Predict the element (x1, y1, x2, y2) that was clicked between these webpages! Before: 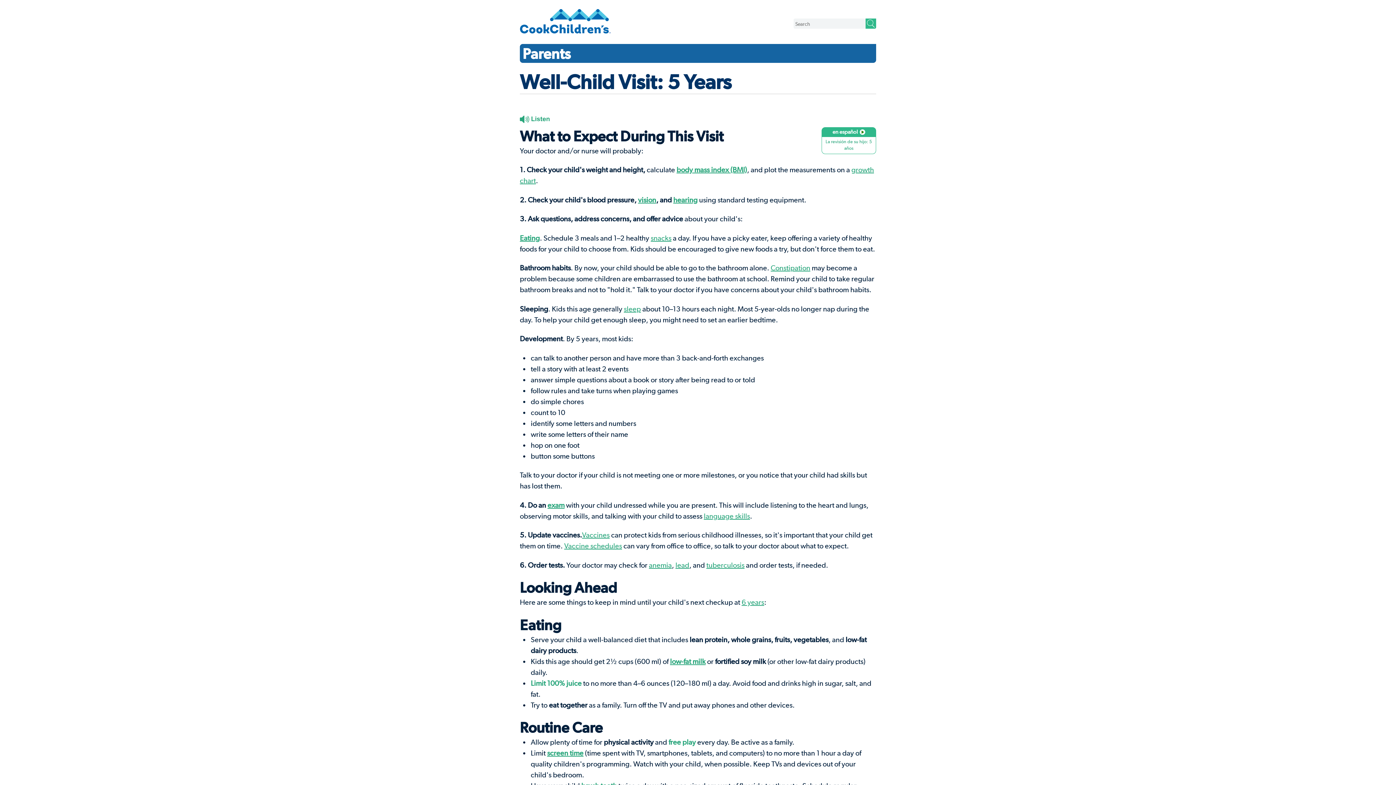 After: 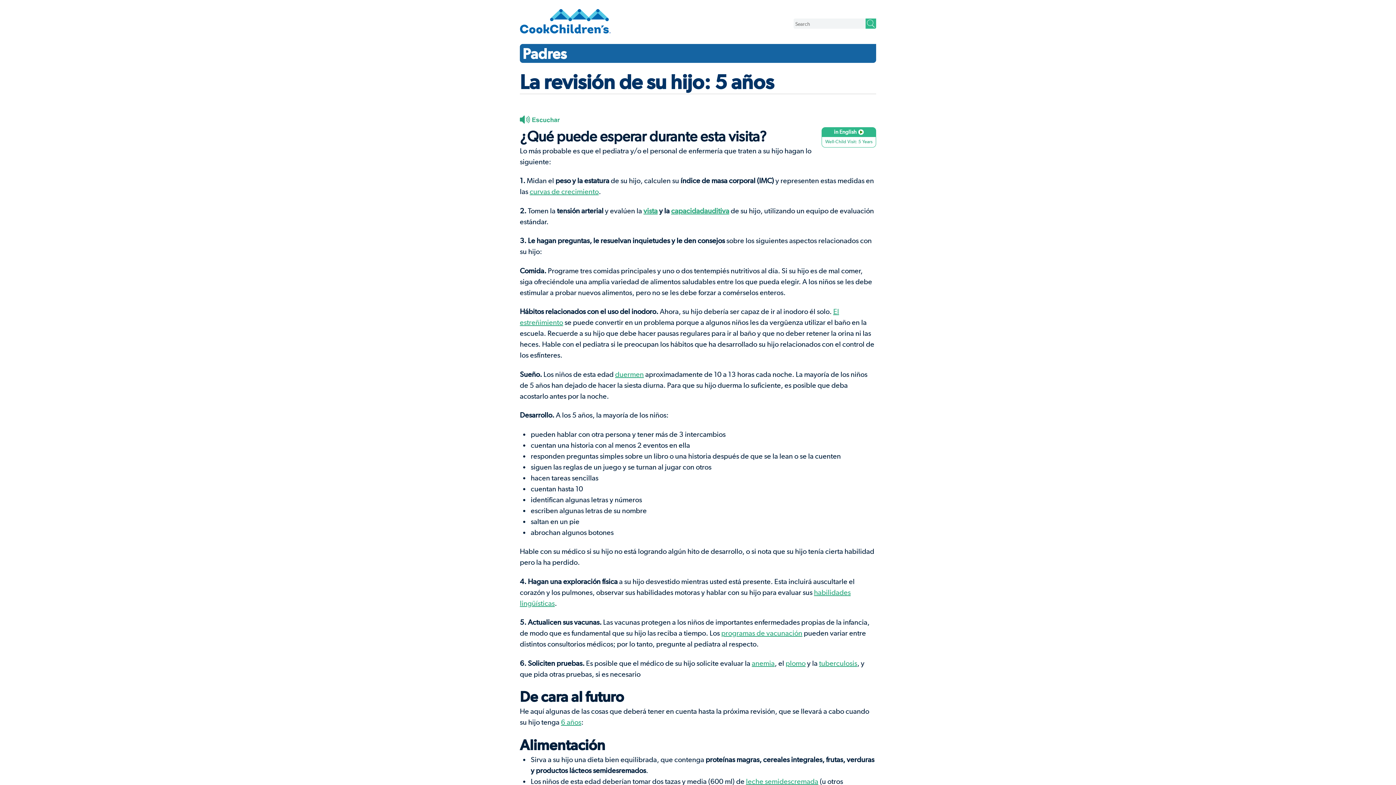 Action: bbox: (821, 127, 876, 154) label: en español
La revisión de su hijo: 5 años